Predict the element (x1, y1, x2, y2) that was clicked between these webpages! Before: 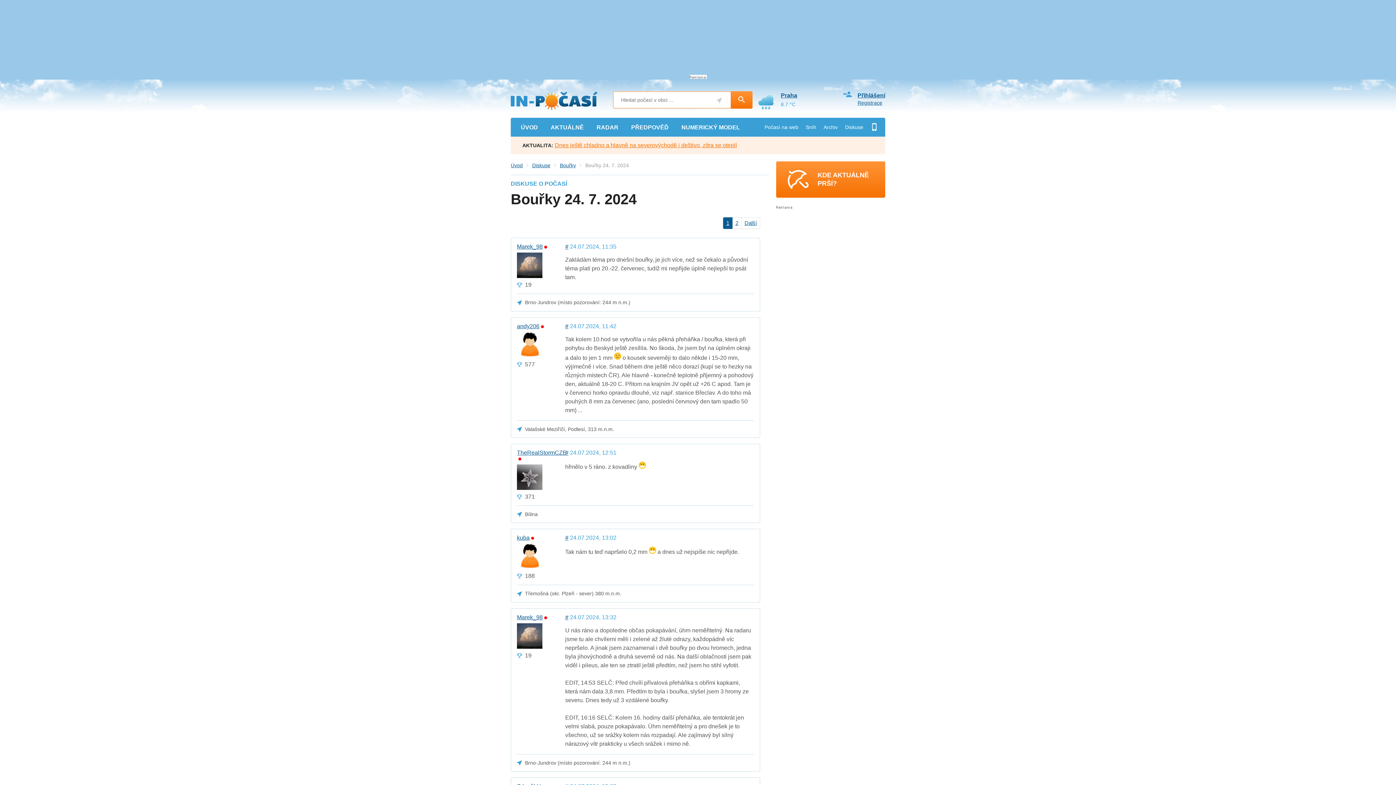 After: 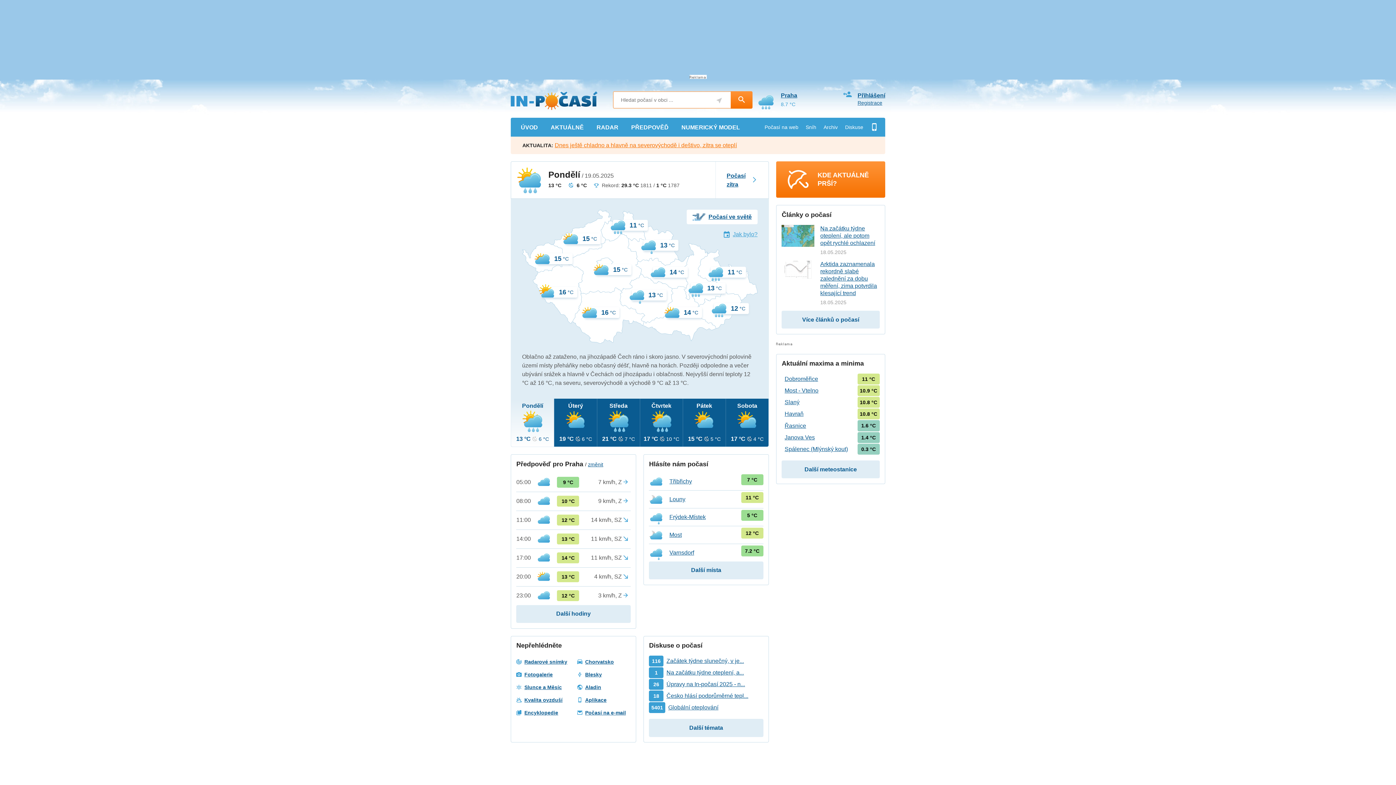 Action: label: ÚVOD bbox: (514, 118, 544, 136)